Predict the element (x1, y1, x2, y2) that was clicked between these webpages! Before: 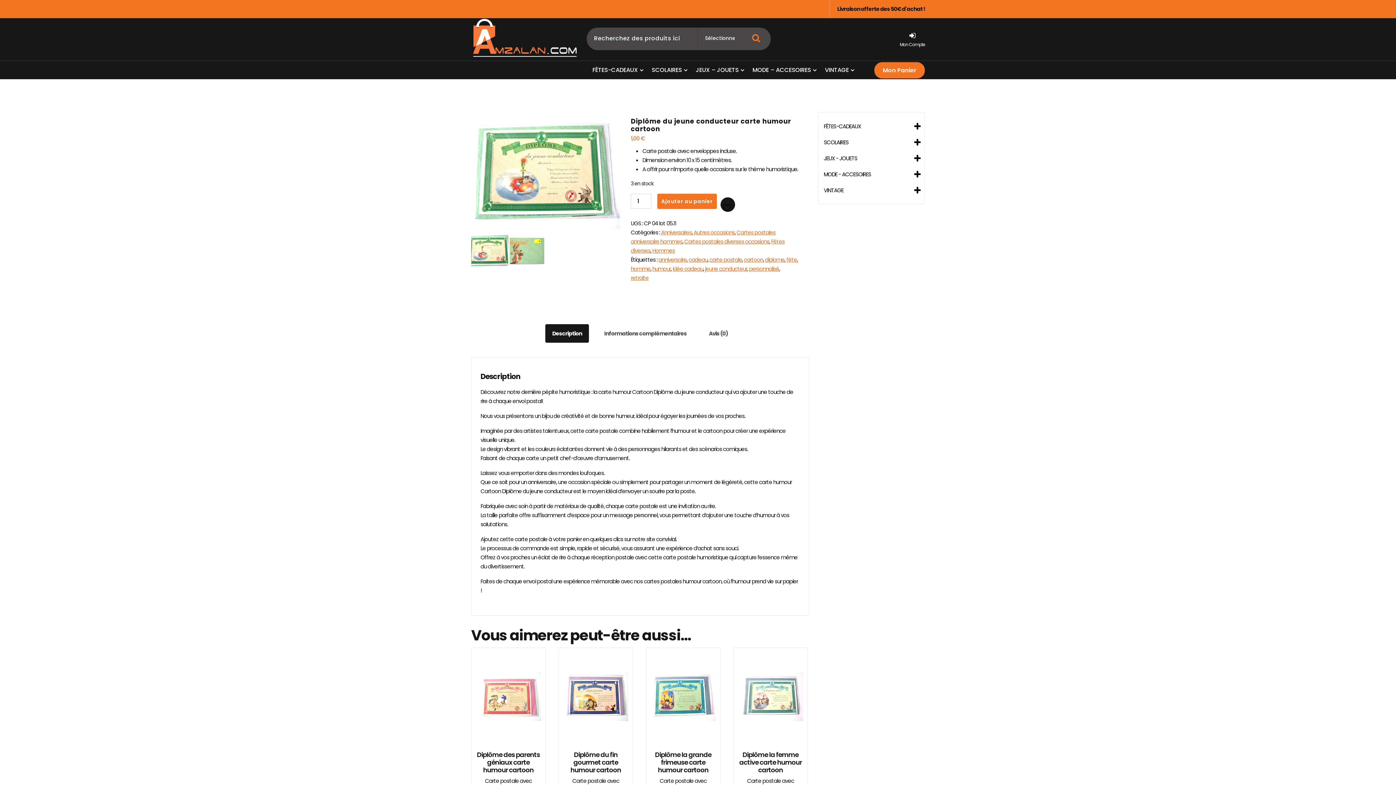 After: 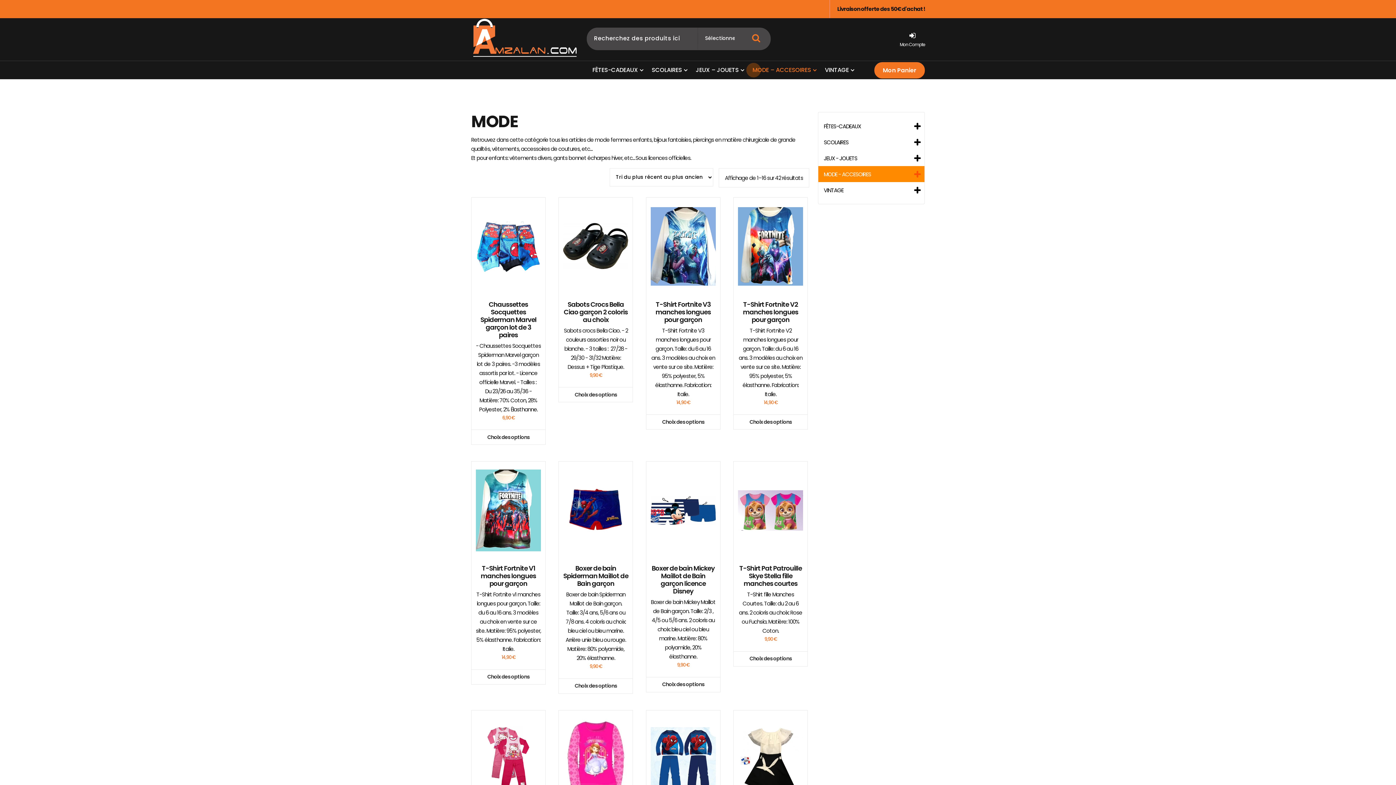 Action: bbox: (818, 166, 910, 182) label: MODE - ACCESOIRES